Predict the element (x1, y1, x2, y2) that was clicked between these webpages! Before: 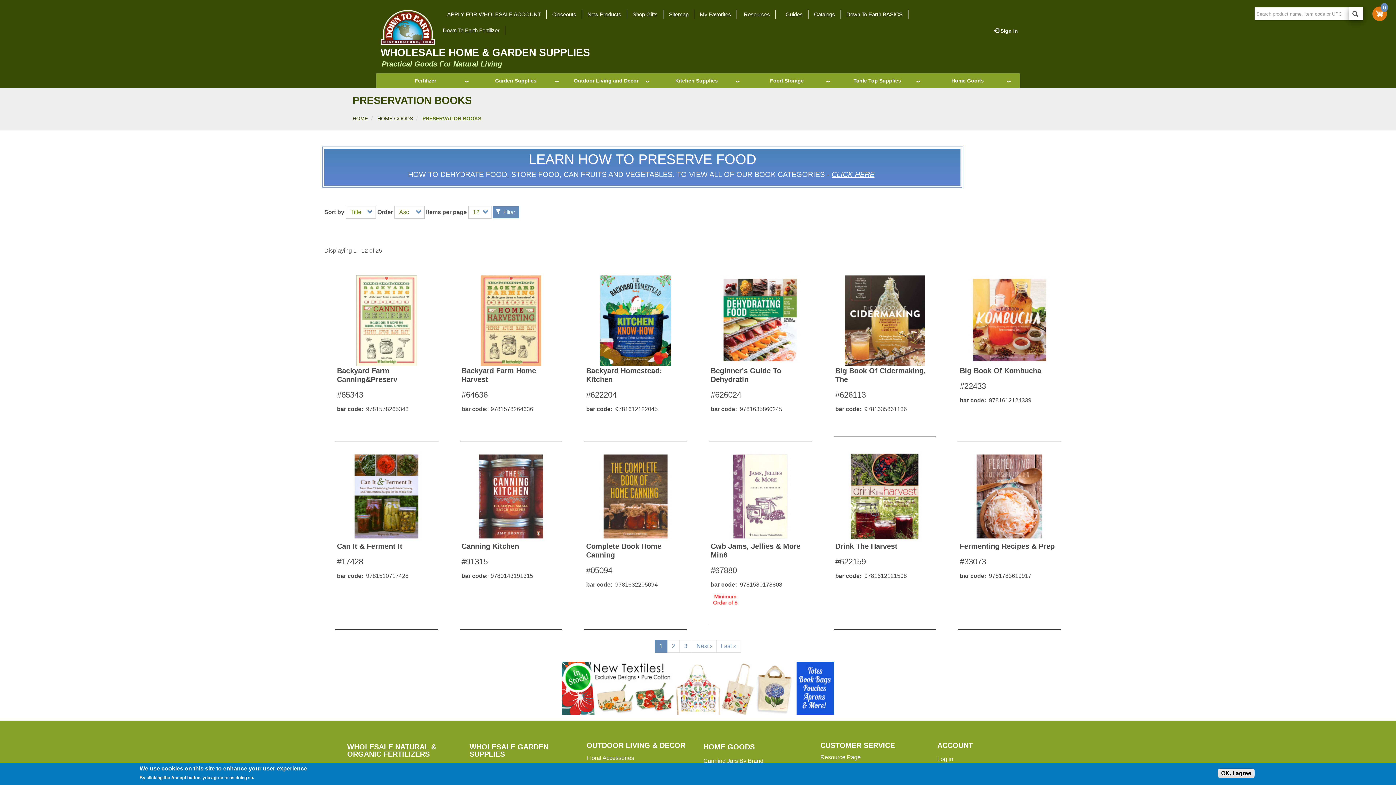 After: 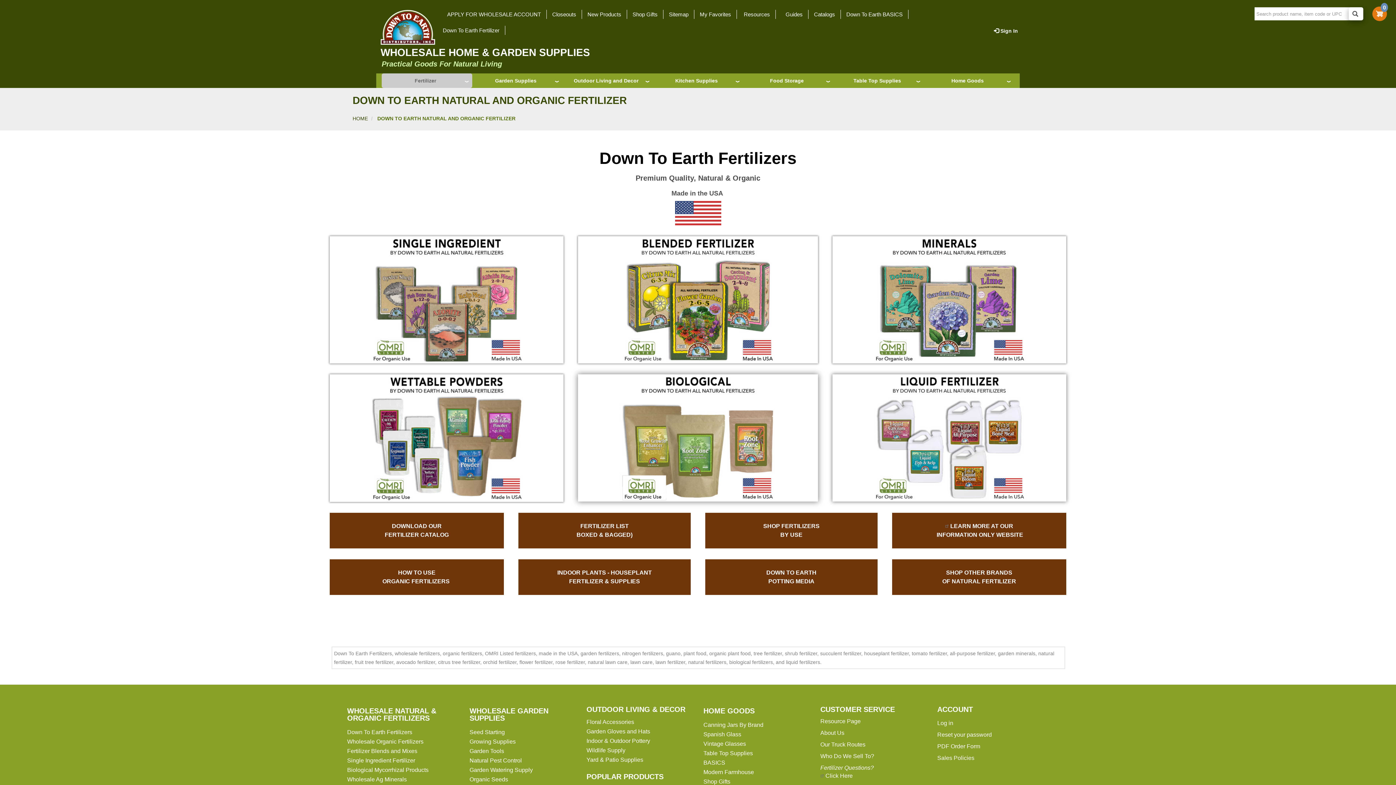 Action: label: Fertilizer bbox: (381, 73, 472, 88)